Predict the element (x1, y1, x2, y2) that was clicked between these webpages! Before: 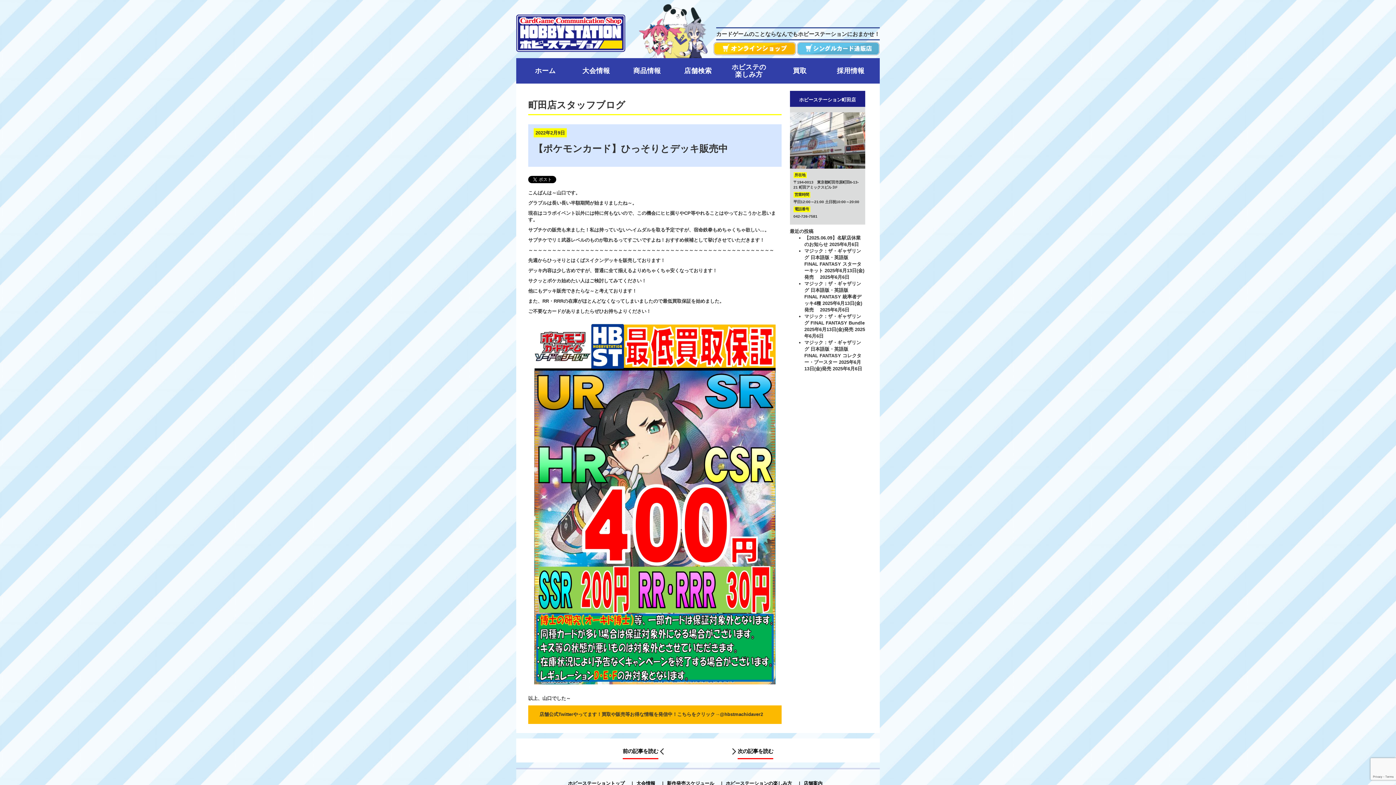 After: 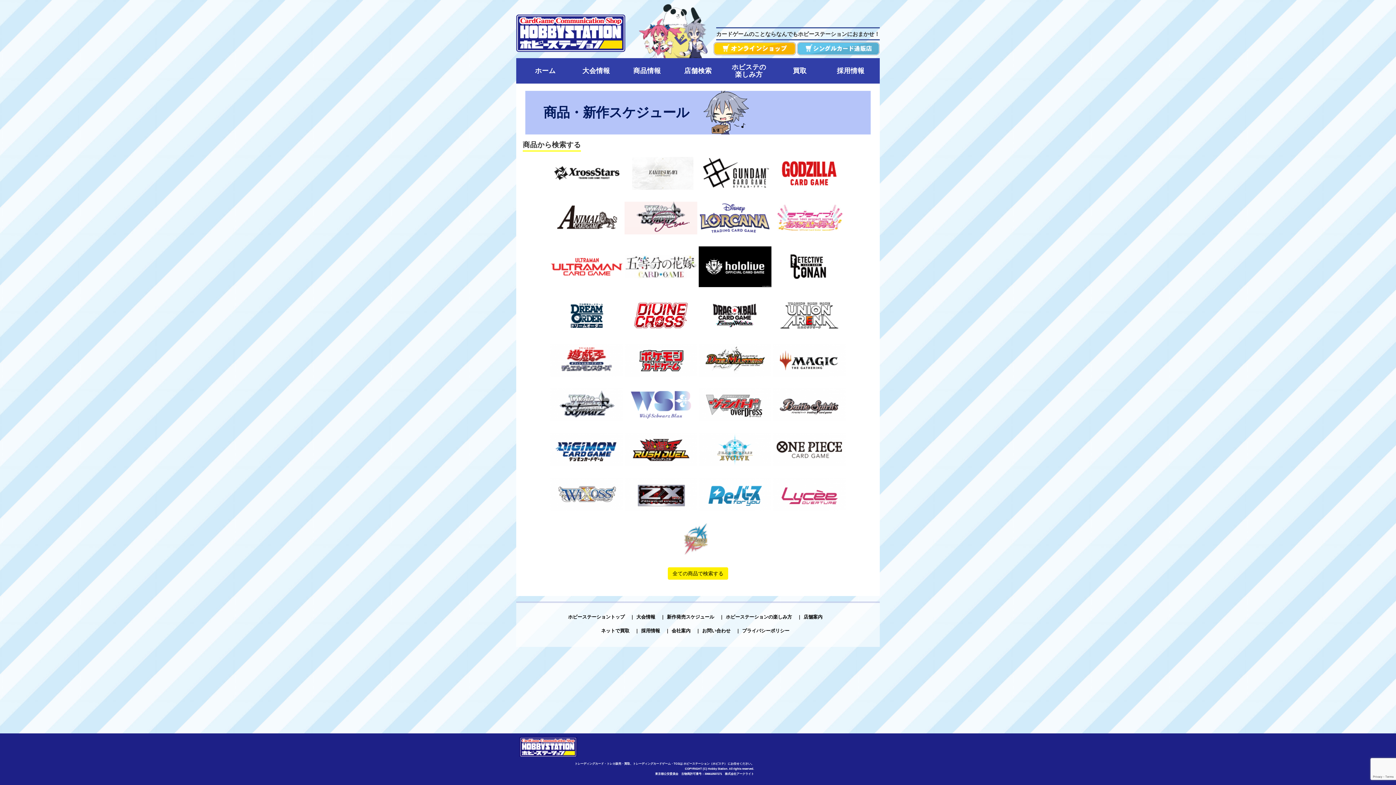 Action: label: 新作発売スケジュール bbox: (667, 780, 714, 786)